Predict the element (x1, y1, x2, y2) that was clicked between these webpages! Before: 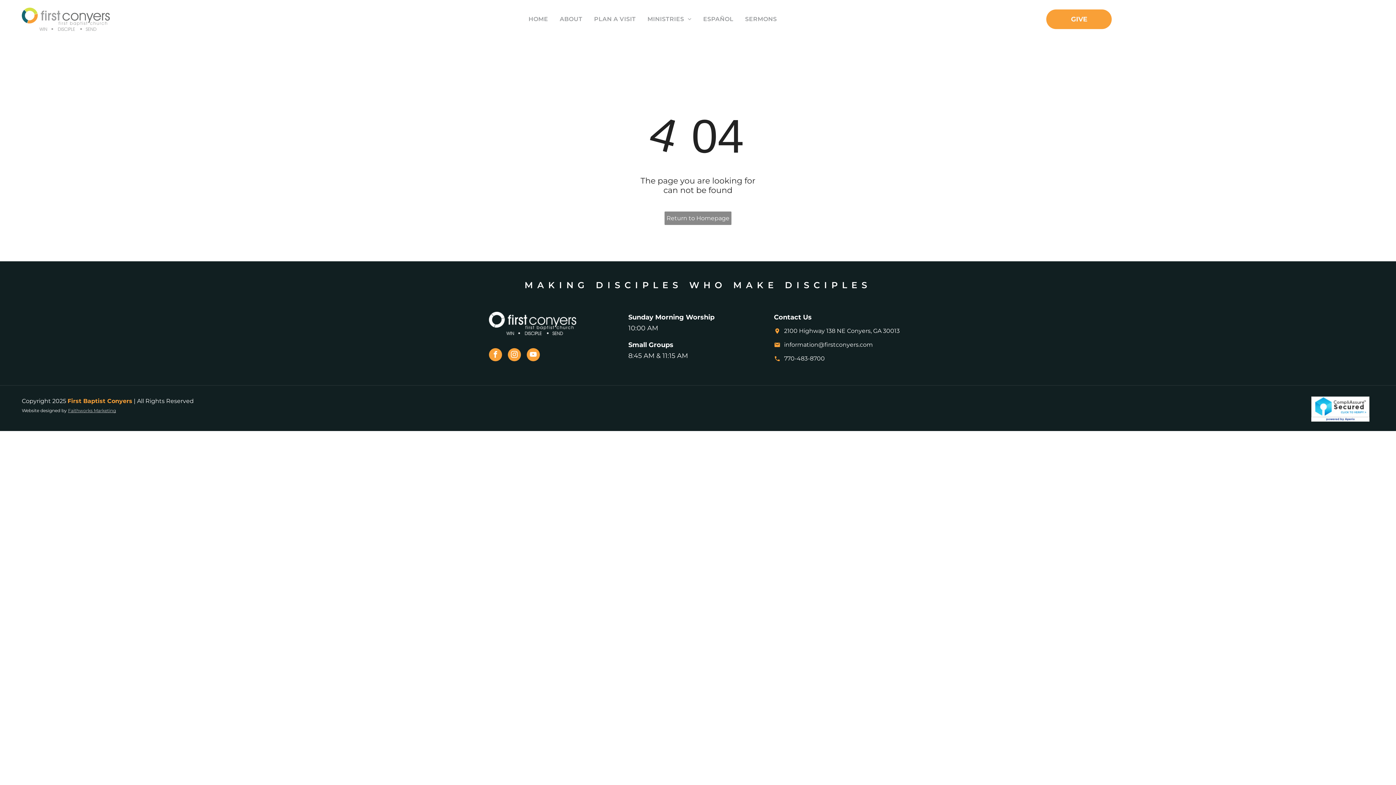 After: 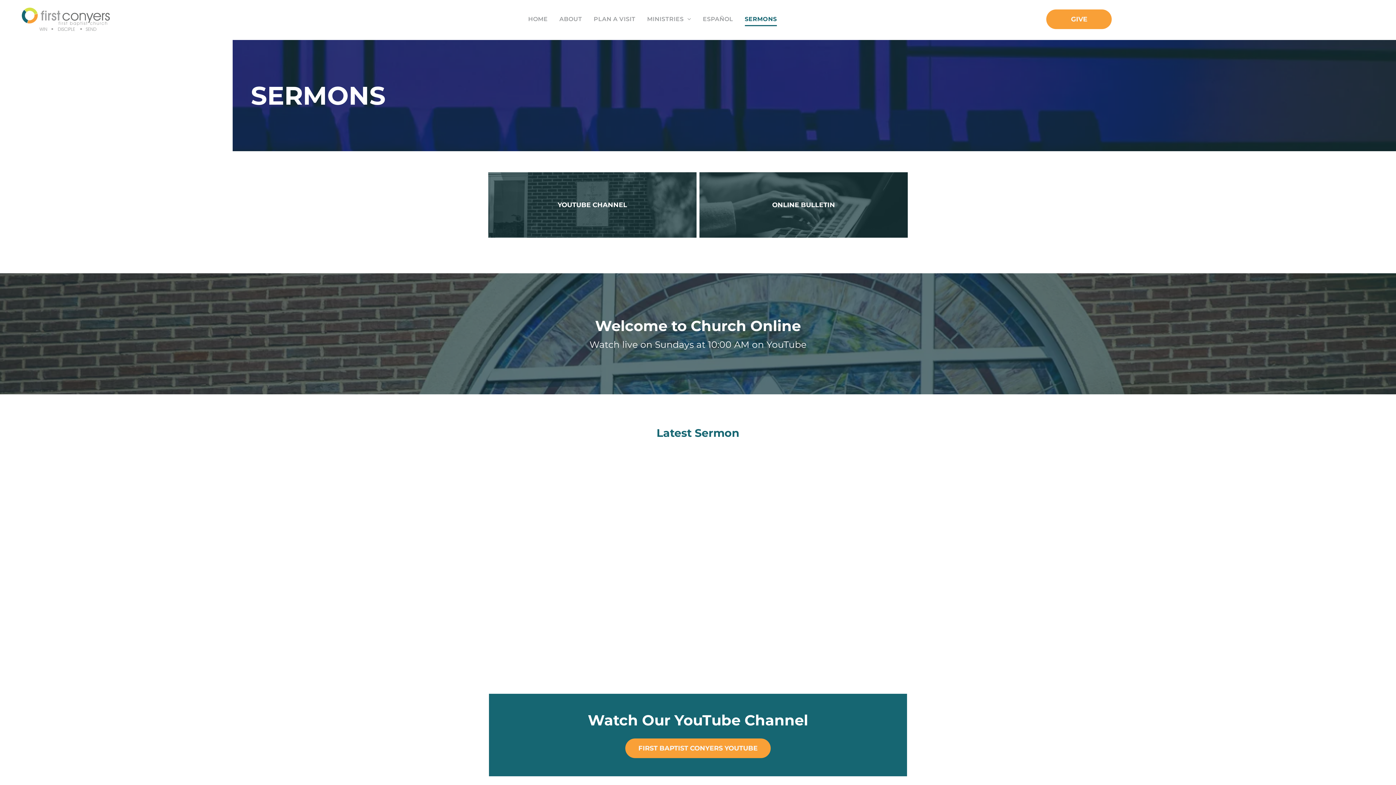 Action: label: SERMONS bbox: (733, 12, 777, 26)